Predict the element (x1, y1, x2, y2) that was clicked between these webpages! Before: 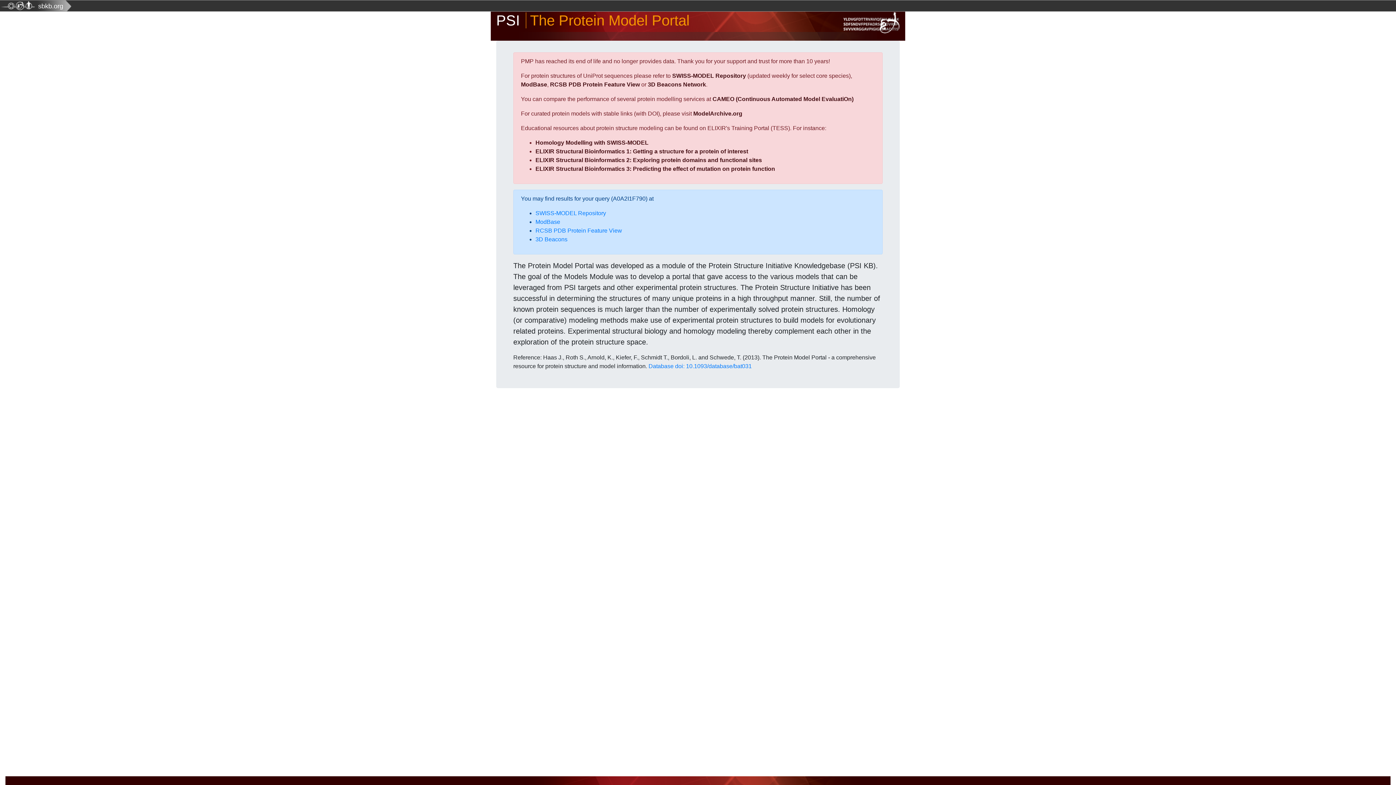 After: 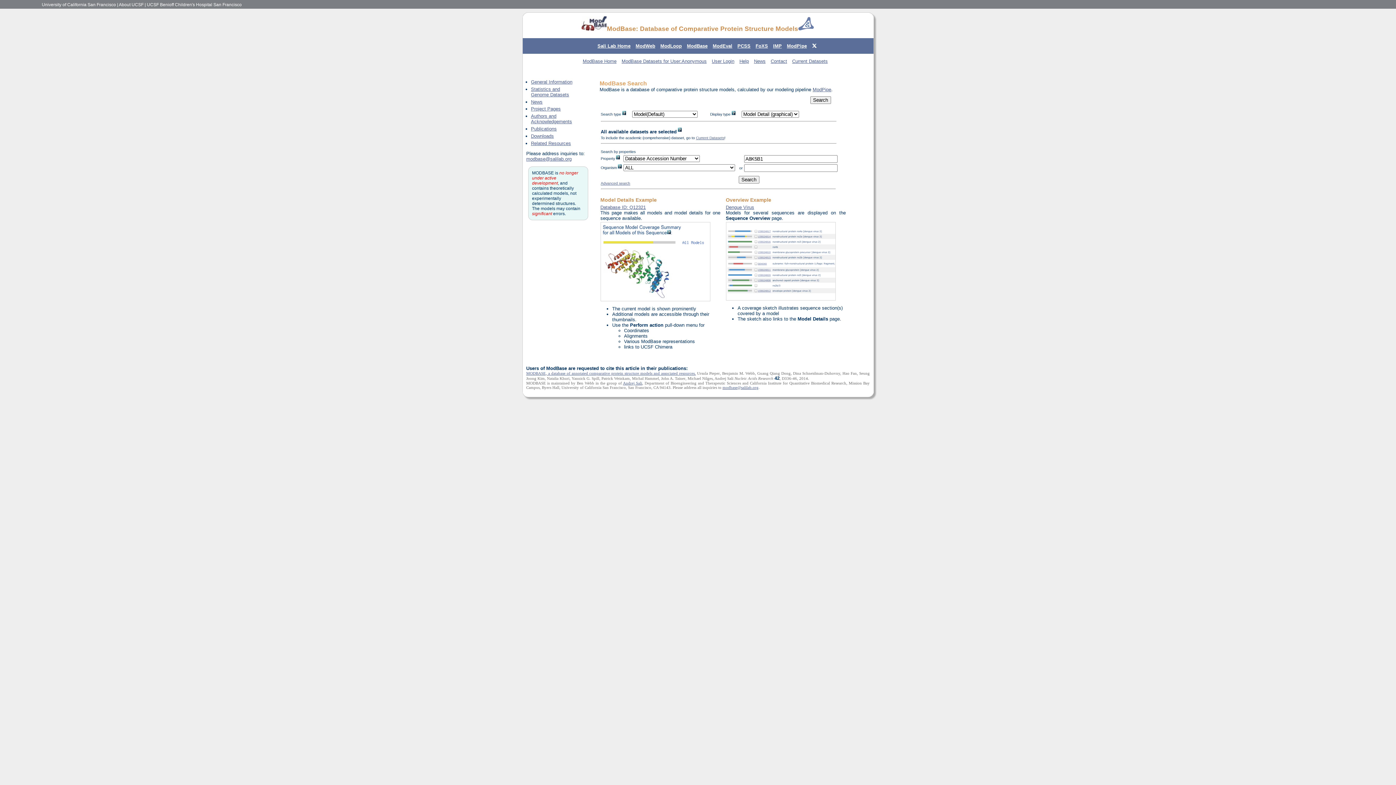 Action: label: ModBase bbox: (521, 81, 547, 87)